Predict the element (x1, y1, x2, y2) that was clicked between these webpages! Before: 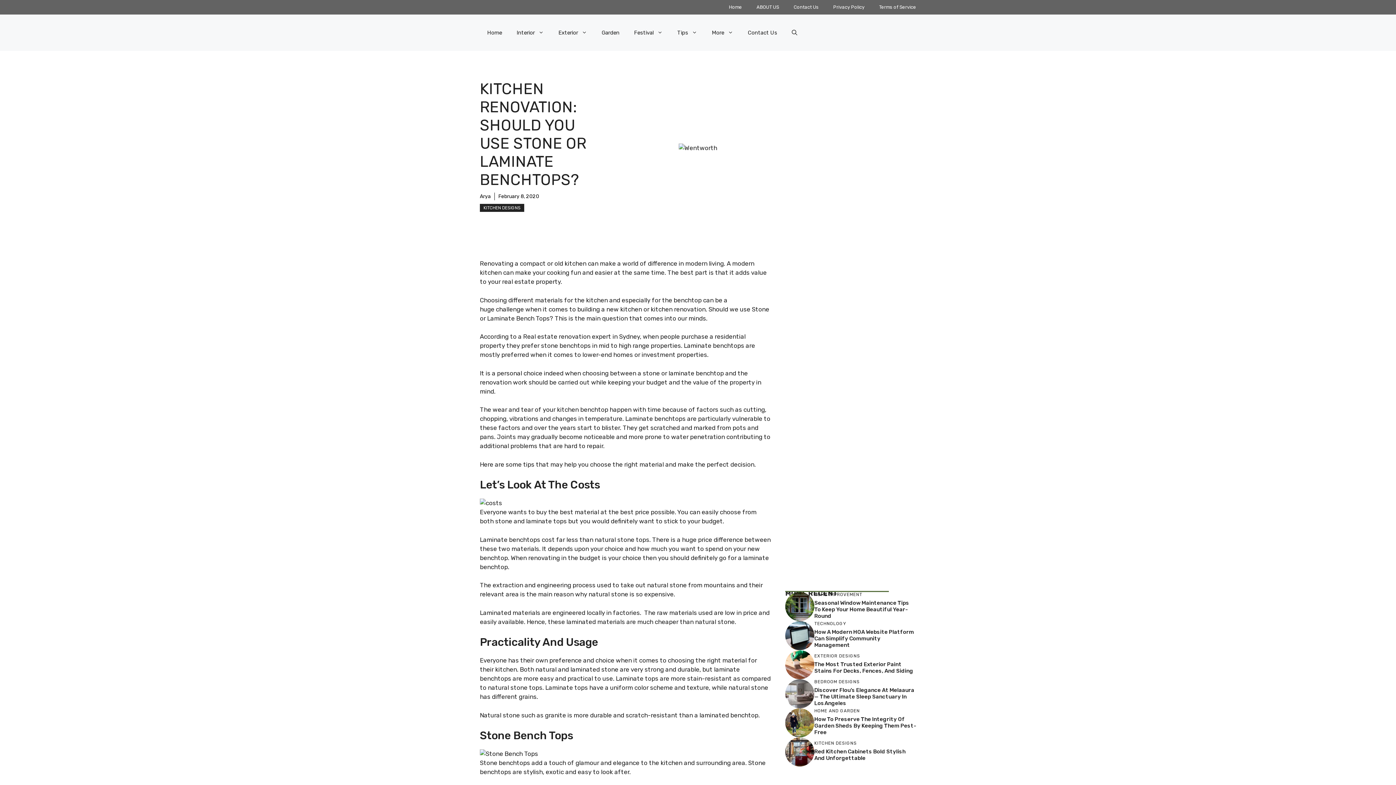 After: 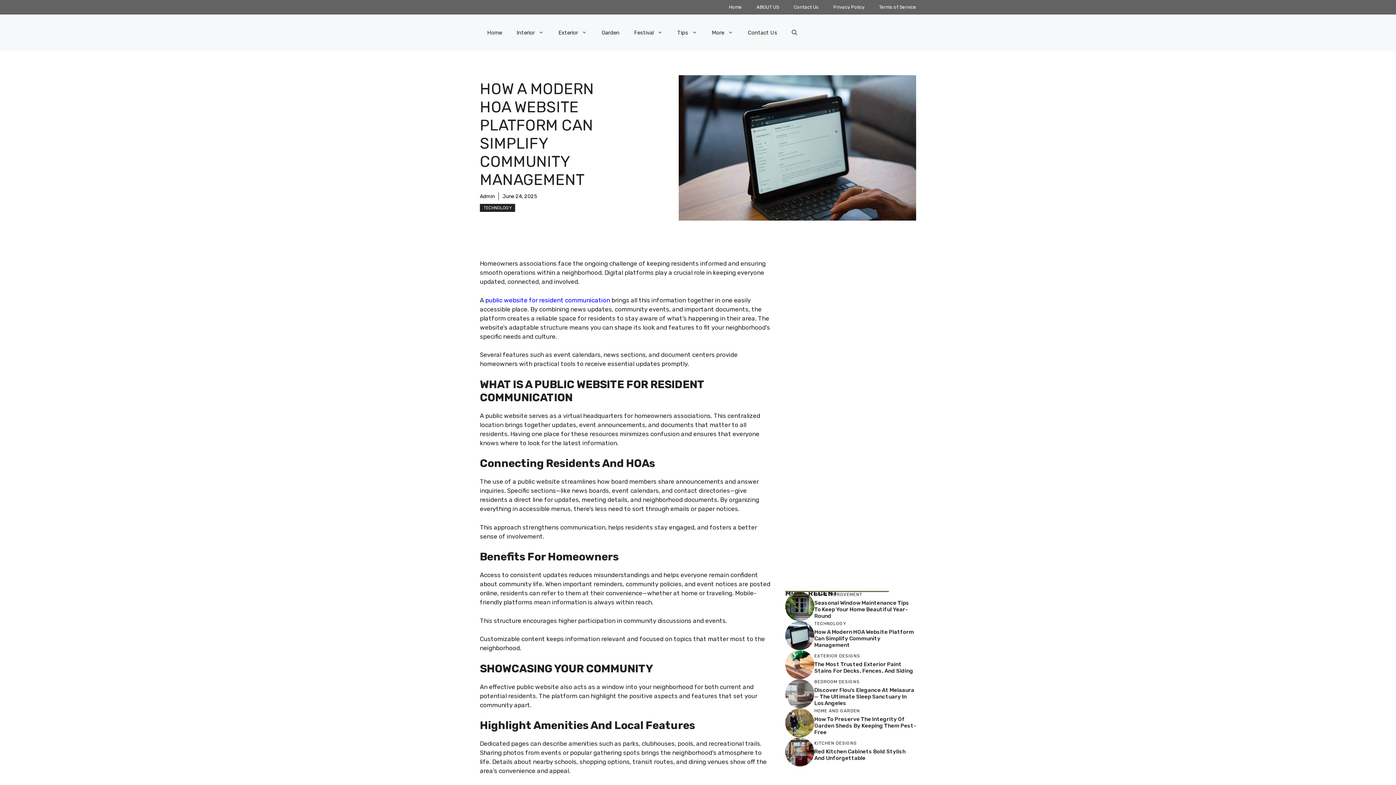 Action: bbox: (814, 628, 914, 648) label: How A Modern HOA Website Platform Can Simplify Community Management